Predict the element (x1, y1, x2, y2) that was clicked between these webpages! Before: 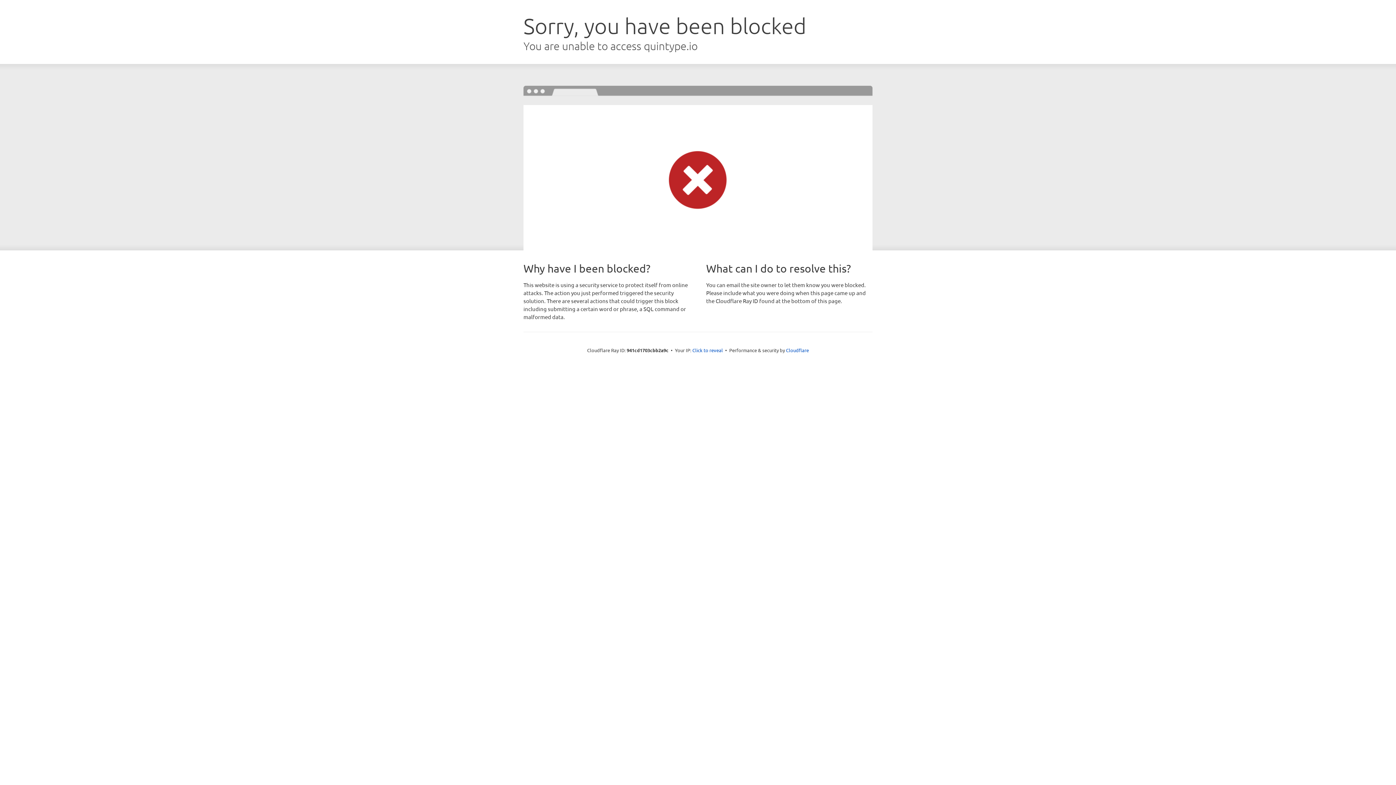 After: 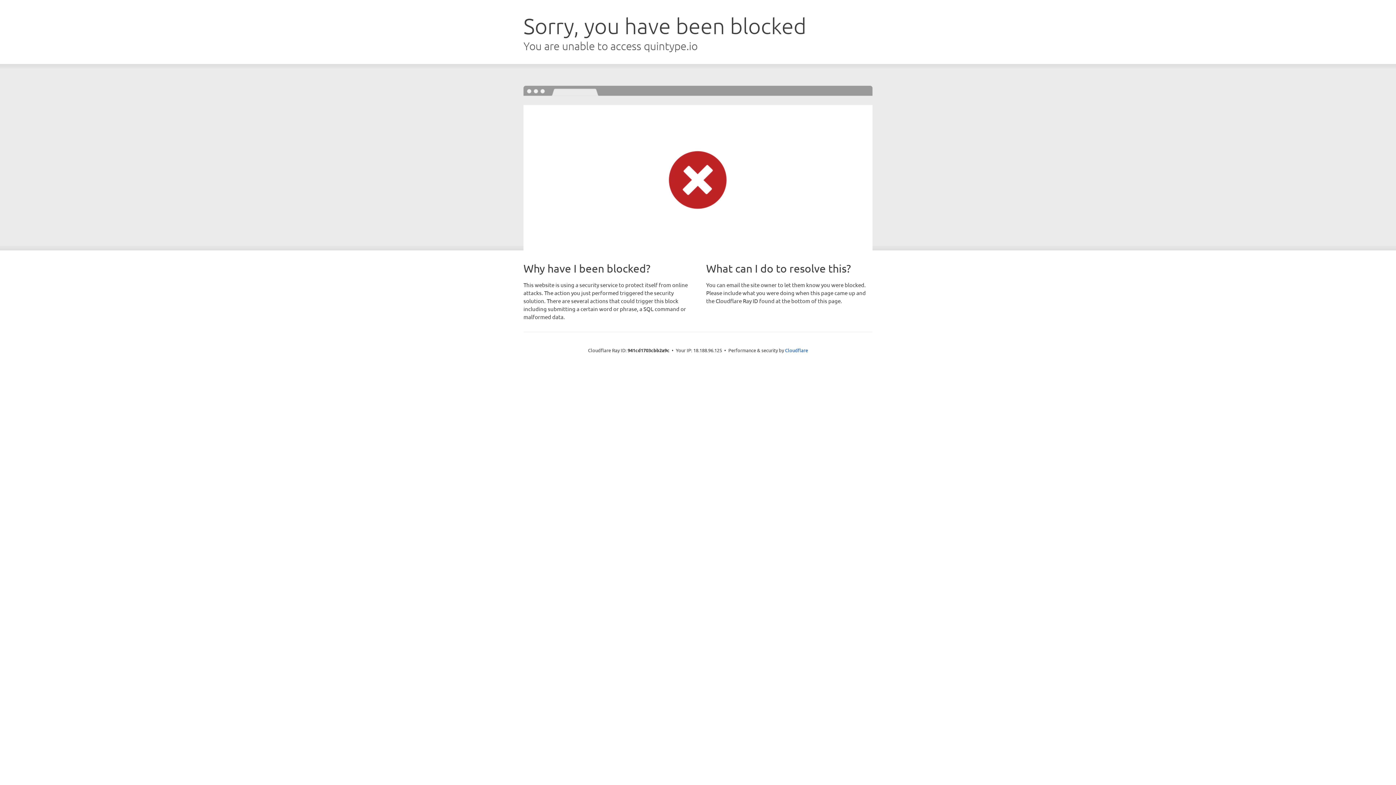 Action: bbox: (692, 346, 723, 353) label: Click to reveal